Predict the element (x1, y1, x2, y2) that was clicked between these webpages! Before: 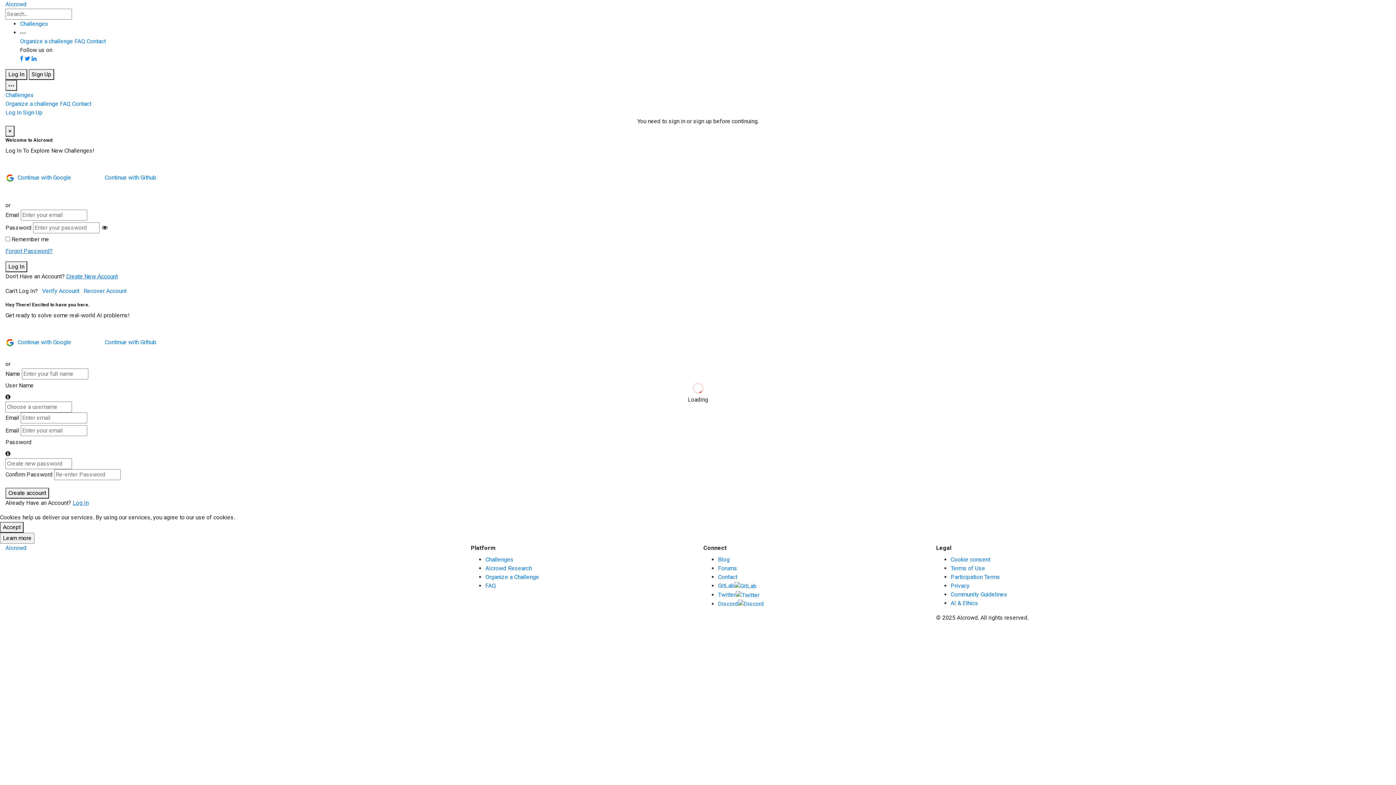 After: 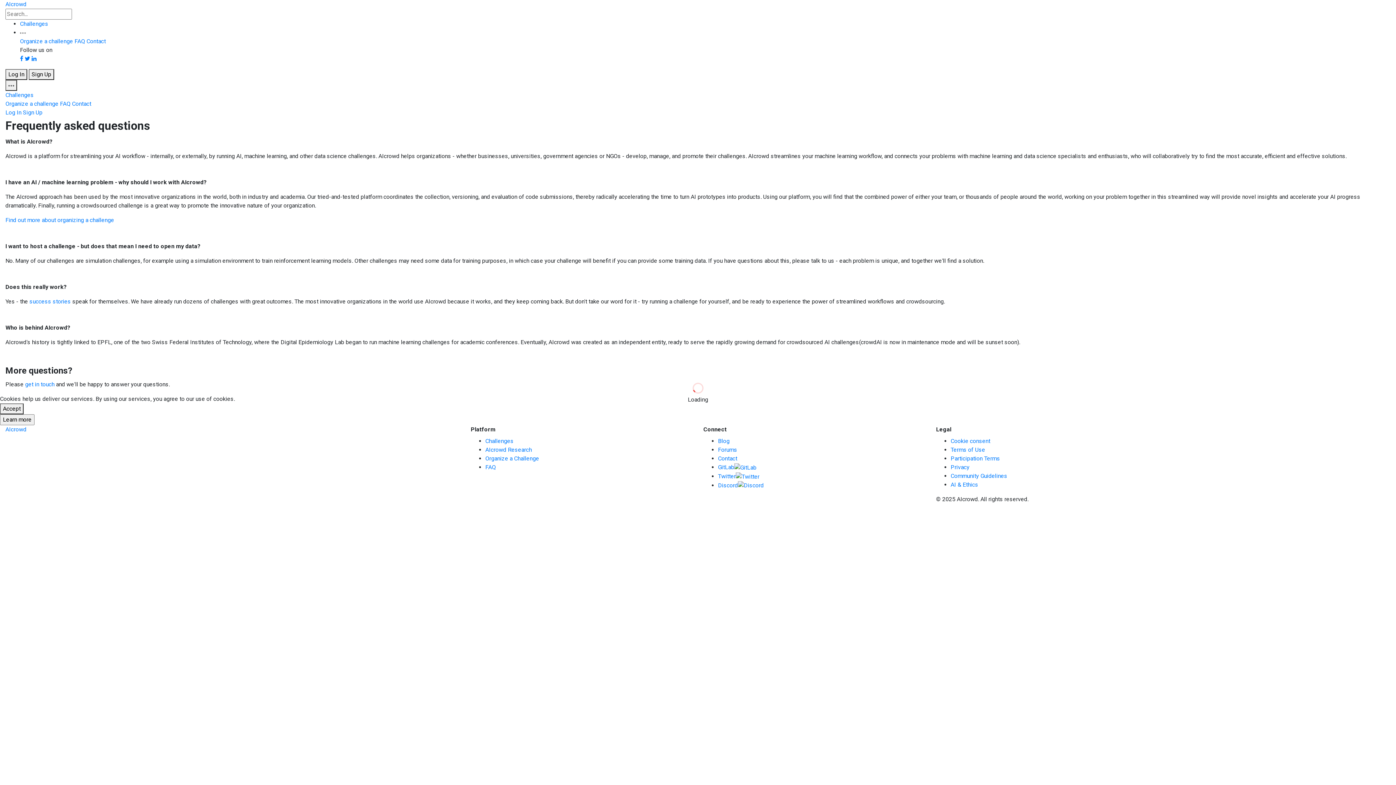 Action: bbox: (485, 582, 495, 589) label: FAQ